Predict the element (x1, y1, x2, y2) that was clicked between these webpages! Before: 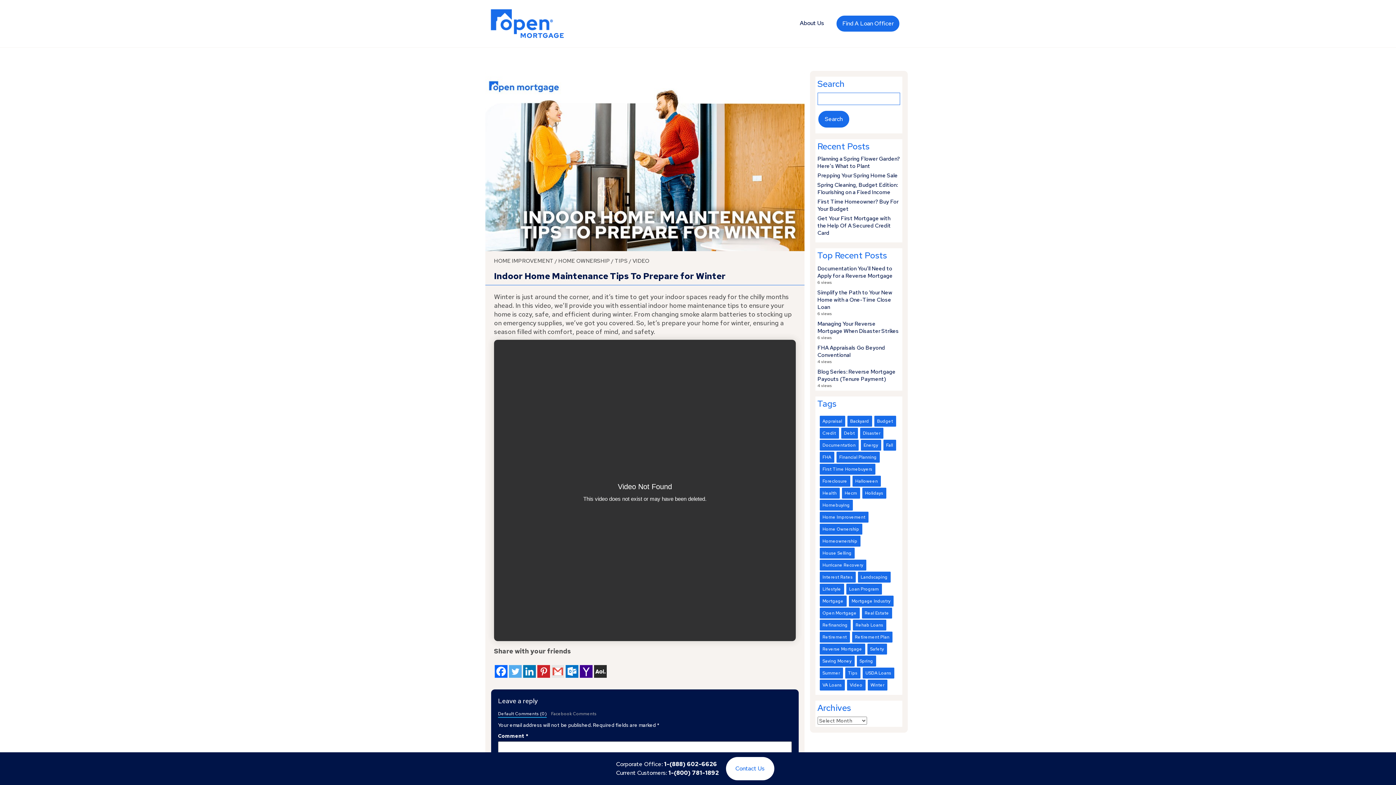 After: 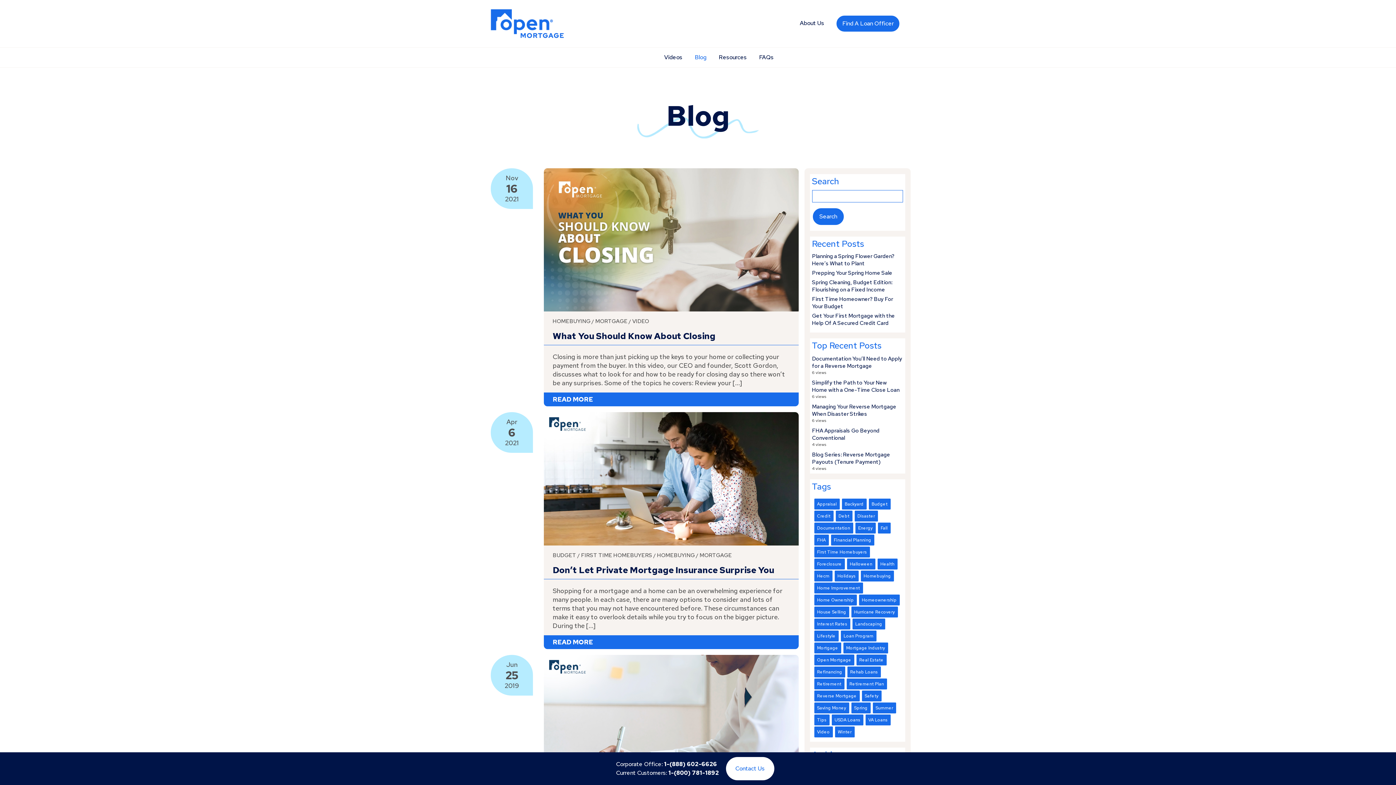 Action: label: mortgage (7 items) bbox: (819, 596, 846, 606)